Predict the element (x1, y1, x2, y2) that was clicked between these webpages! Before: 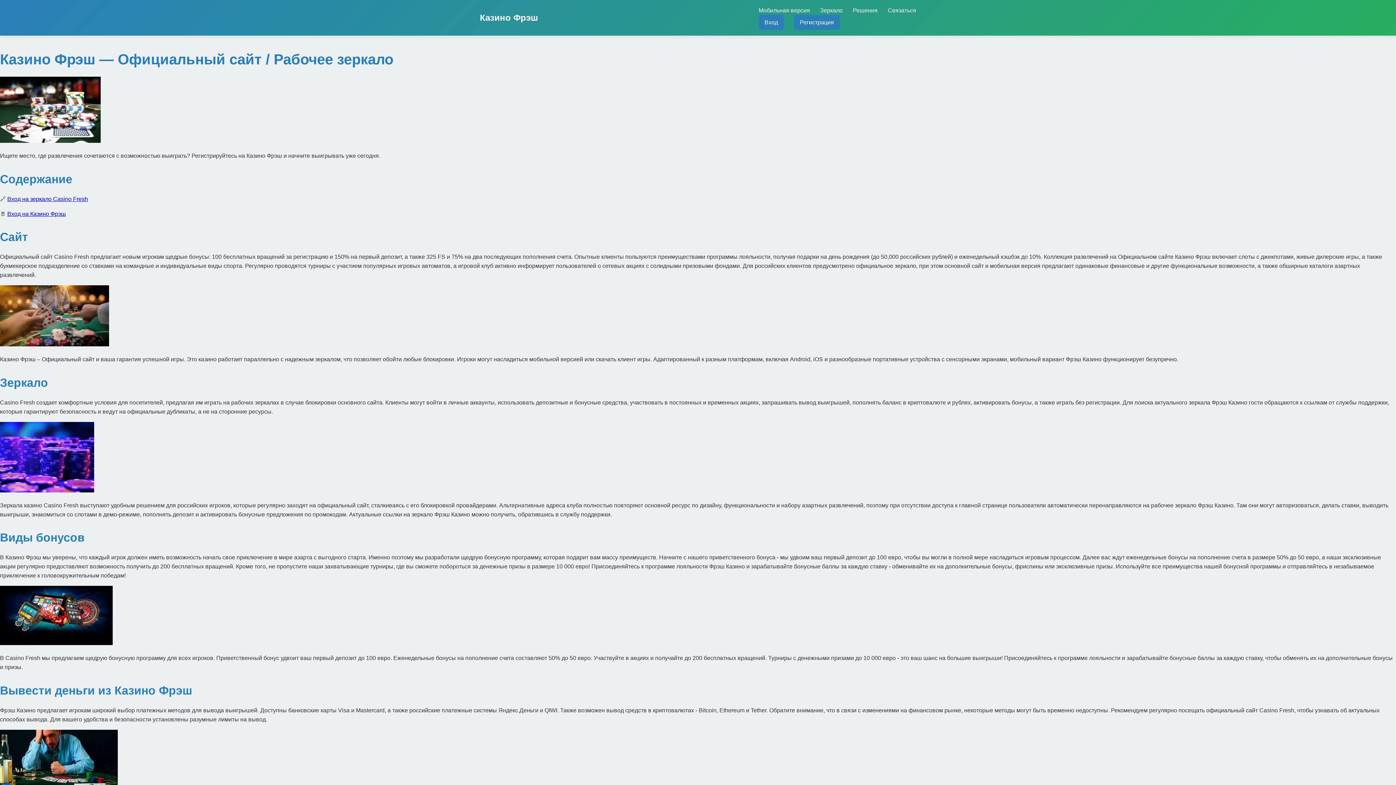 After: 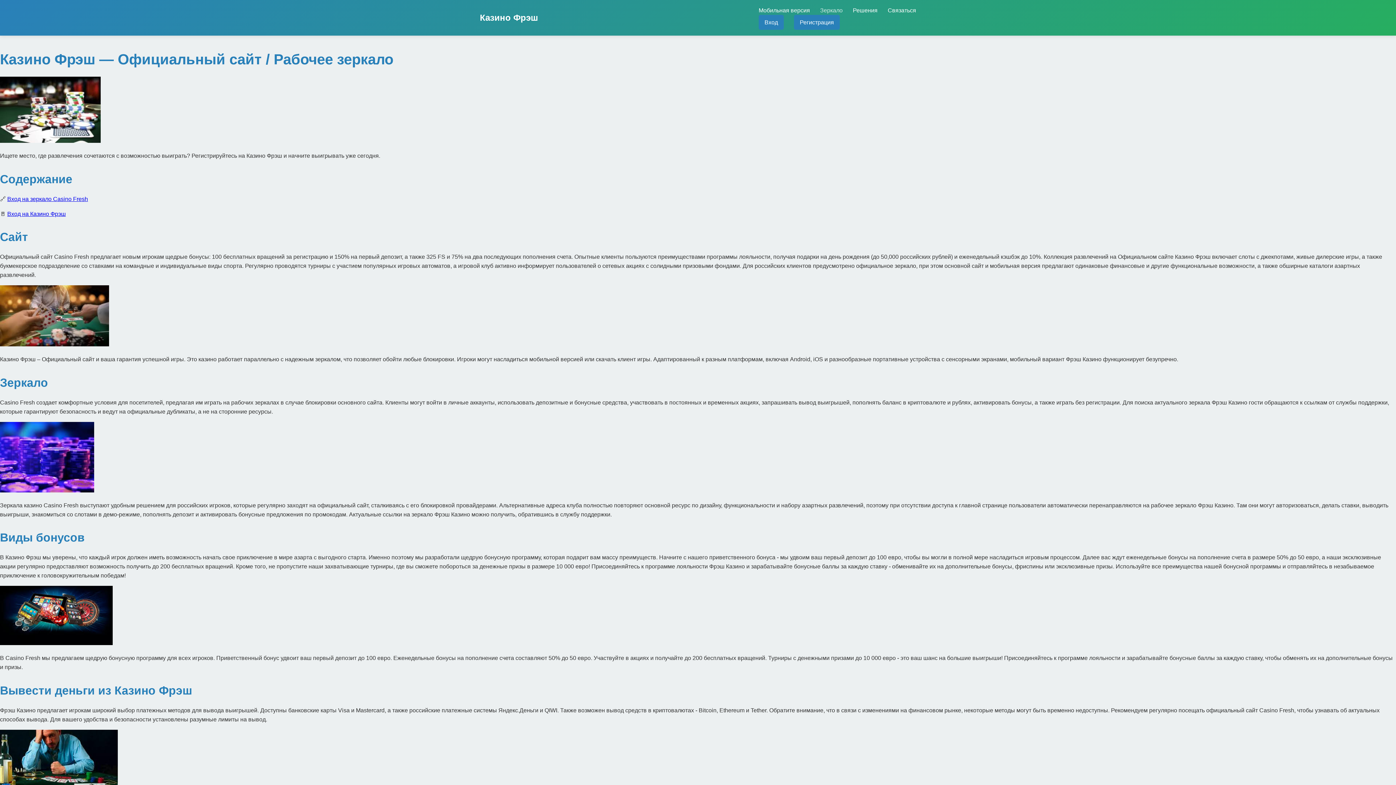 Action: bbox: (820, 7, 842, 13) label: Зеркало